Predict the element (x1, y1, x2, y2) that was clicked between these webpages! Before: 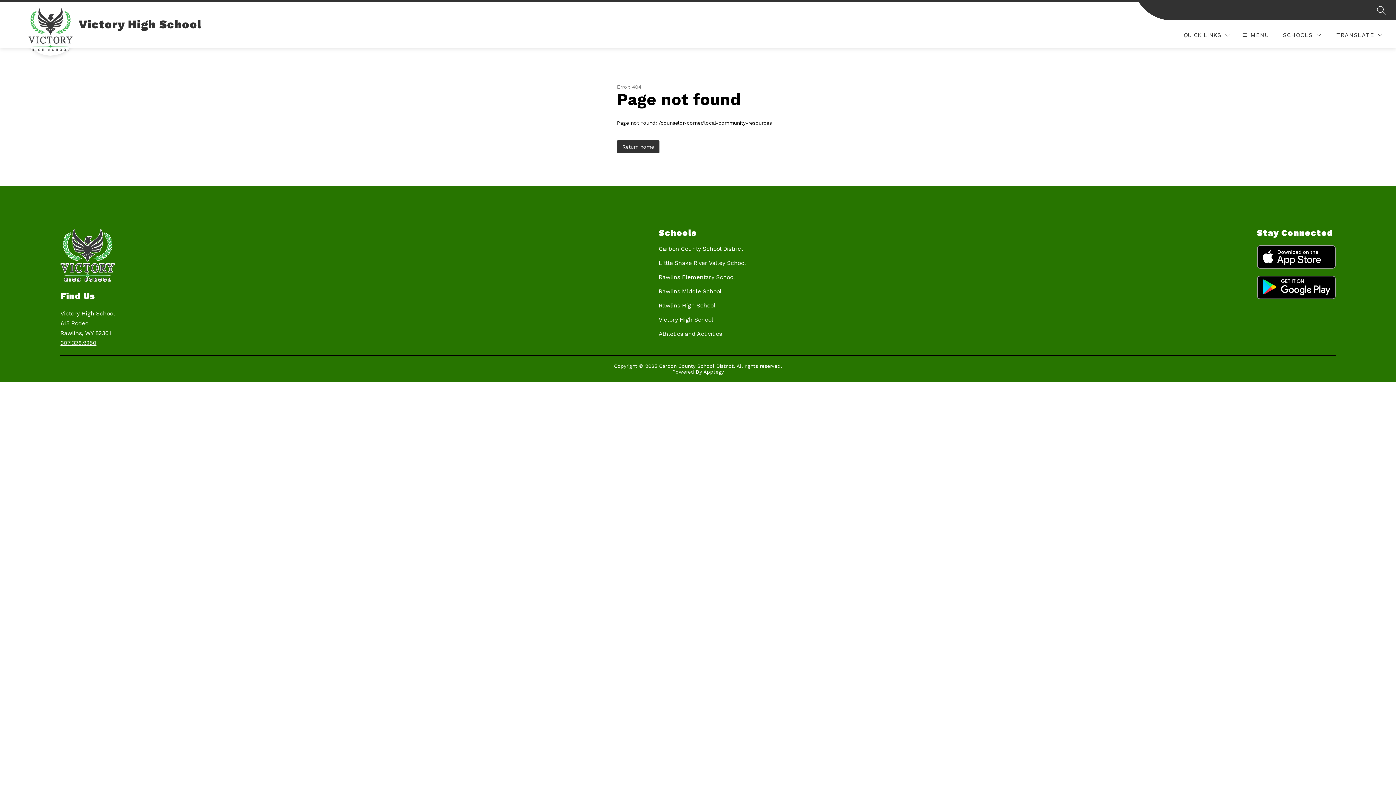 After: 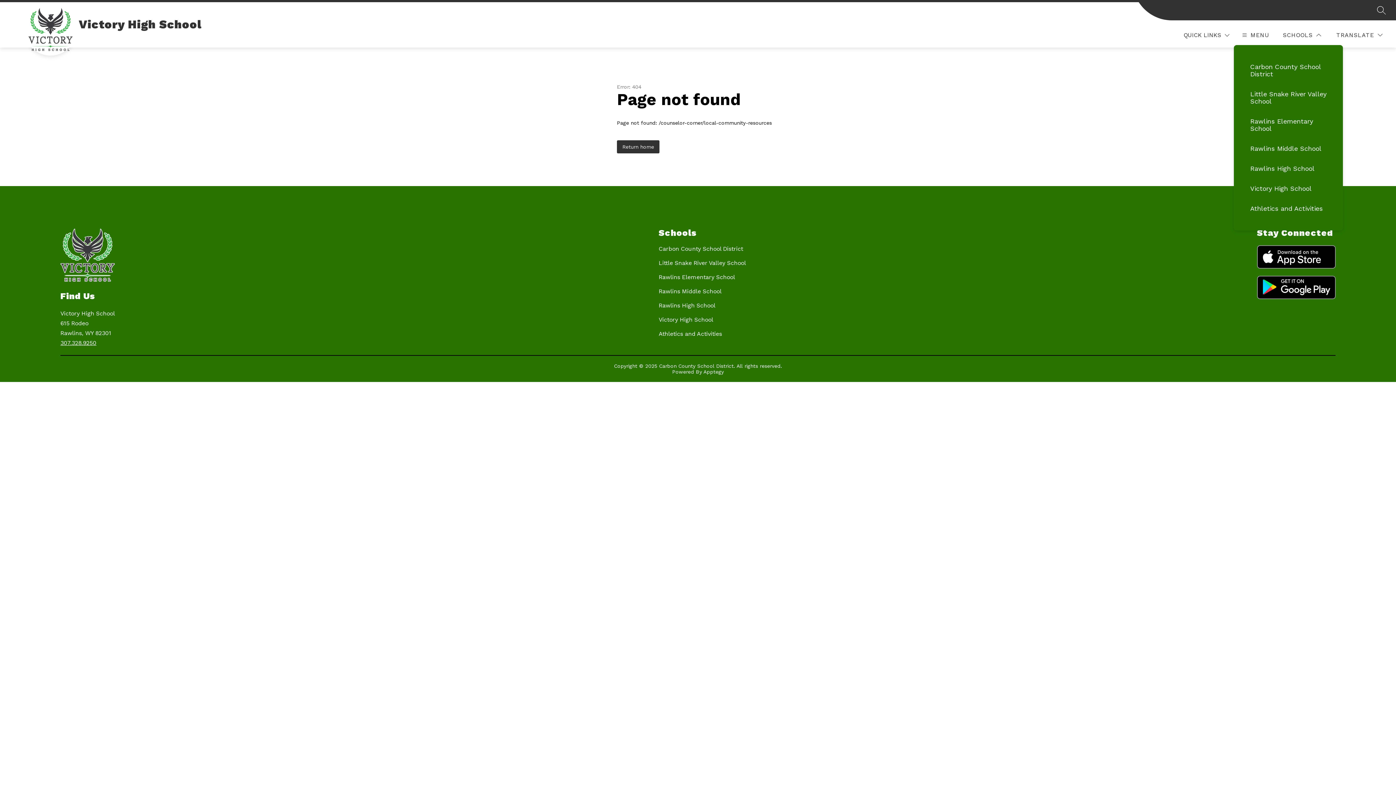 Action: bbox: (1281, 30, 1323, 39) label: SCHOOLS